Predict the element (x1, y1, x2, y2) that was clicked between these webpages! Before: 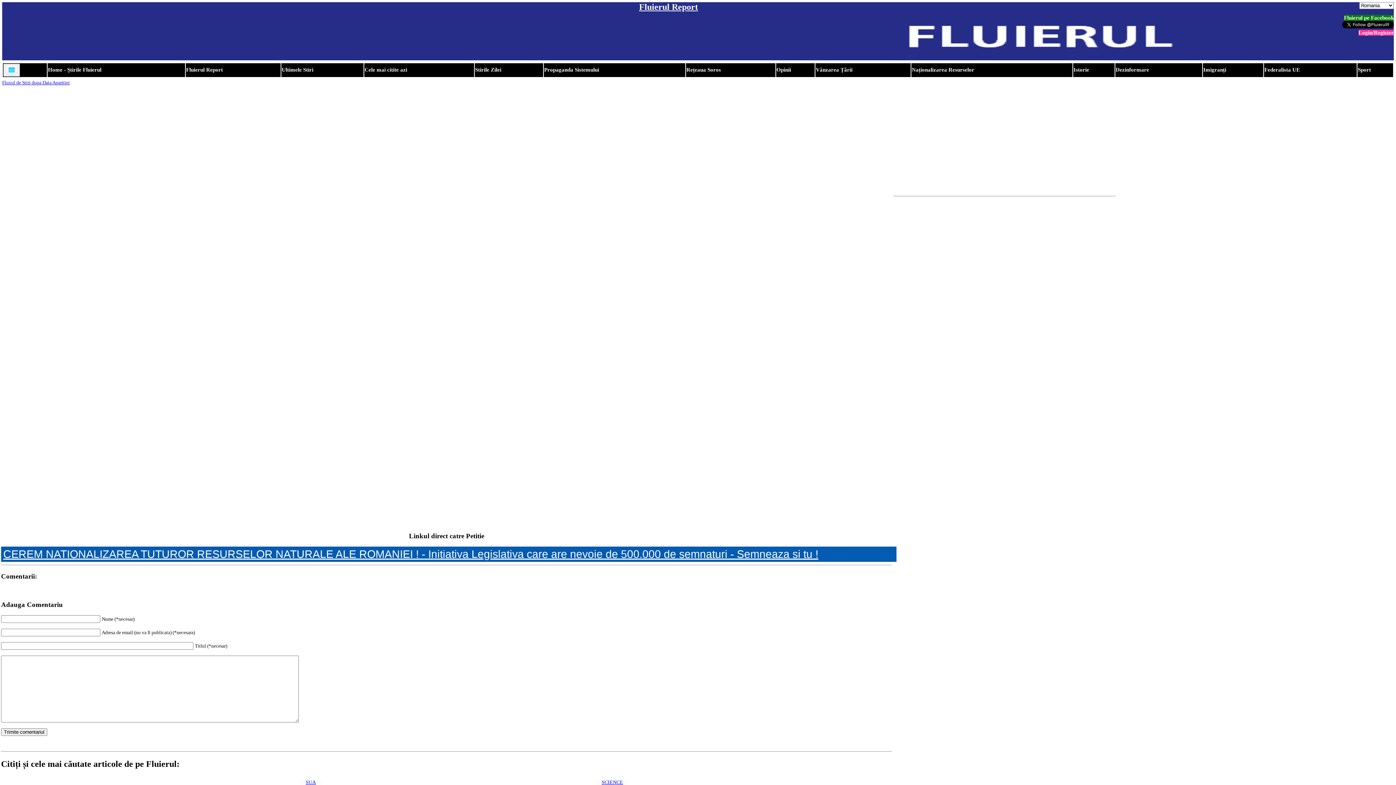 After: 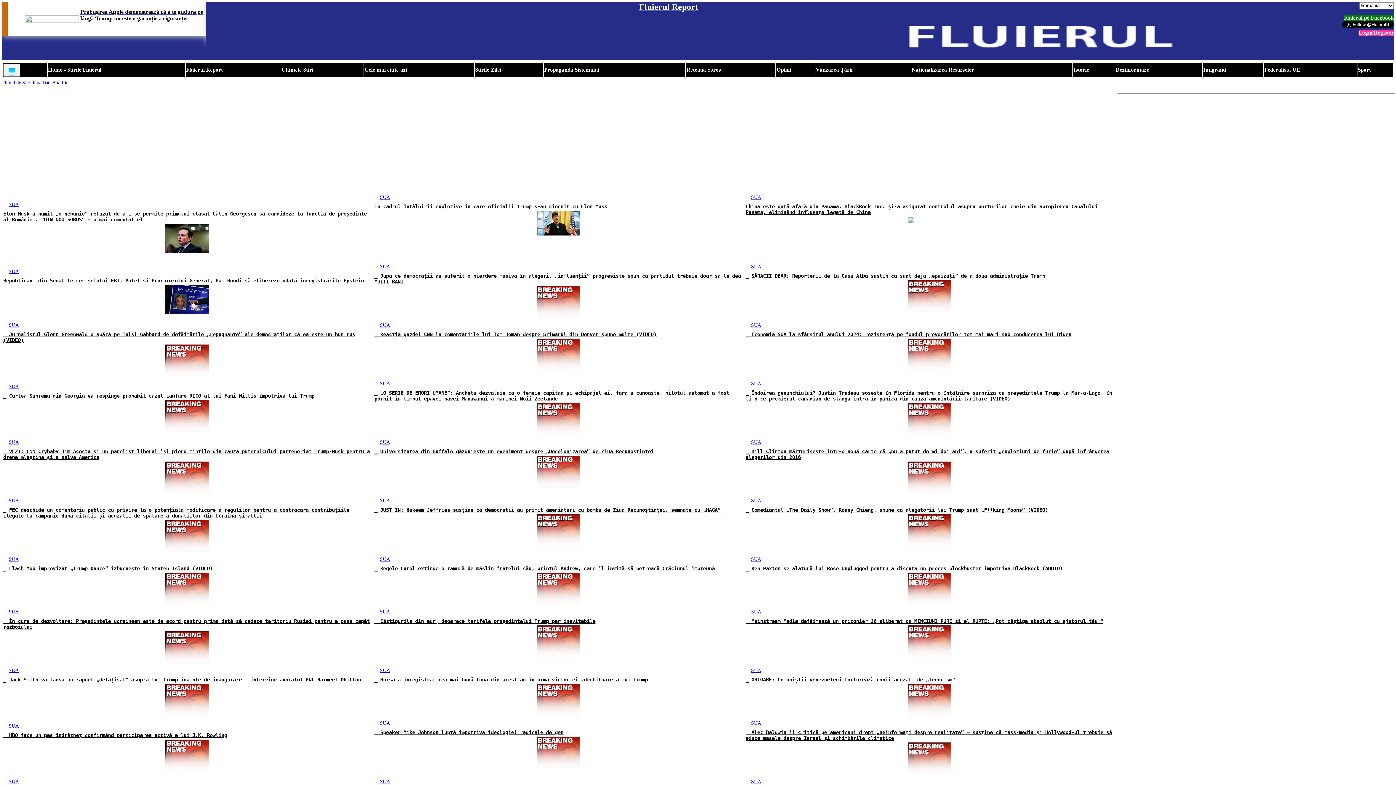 Action: label: SUA bbox: (305, 780, 316, 785)